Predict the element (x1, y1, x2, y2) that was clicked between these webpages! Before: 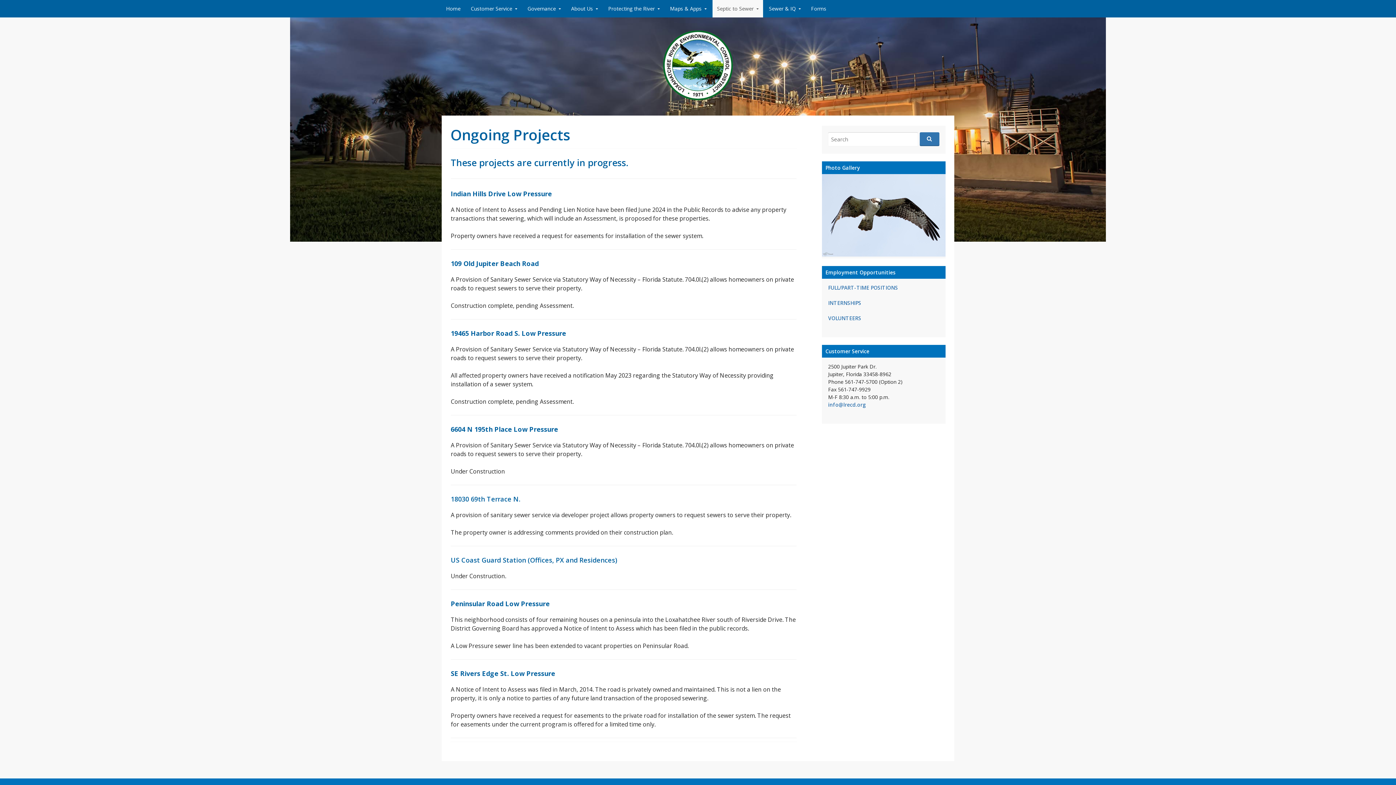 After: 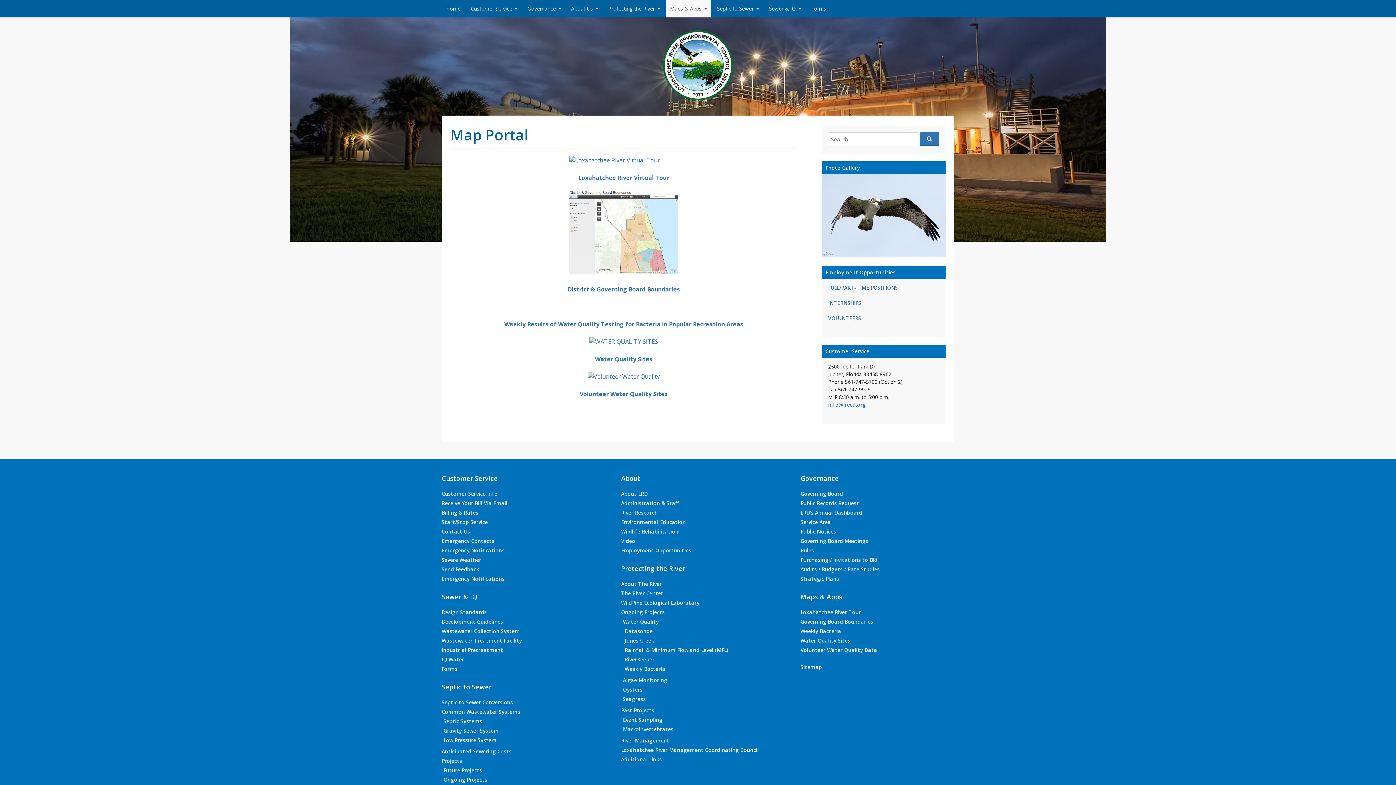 Action: bbox: (665, 0, 711, 17) label: Maps & Apps